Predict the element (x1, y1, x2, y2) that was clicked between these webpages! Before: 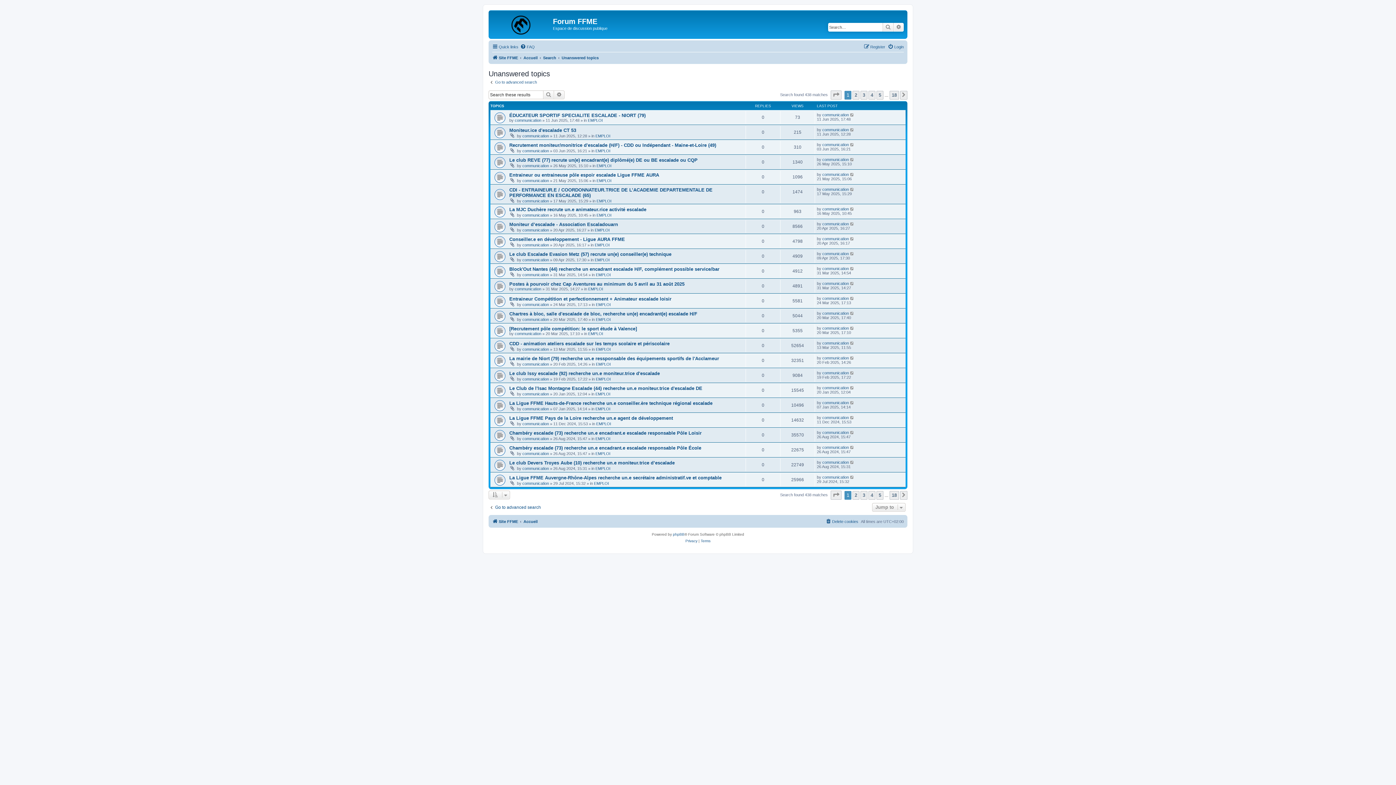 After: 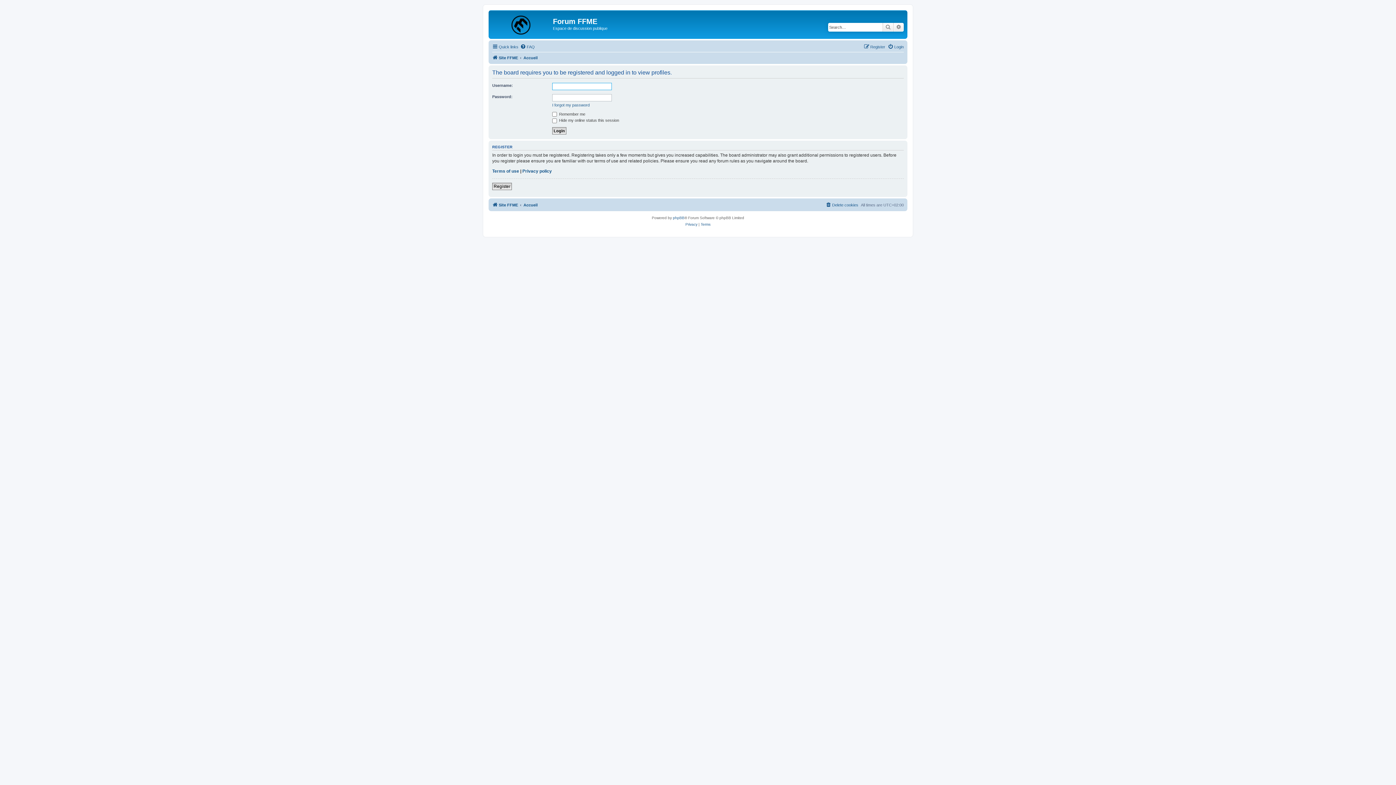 Action: label: communication bbox: (822, 266, 849, 270)